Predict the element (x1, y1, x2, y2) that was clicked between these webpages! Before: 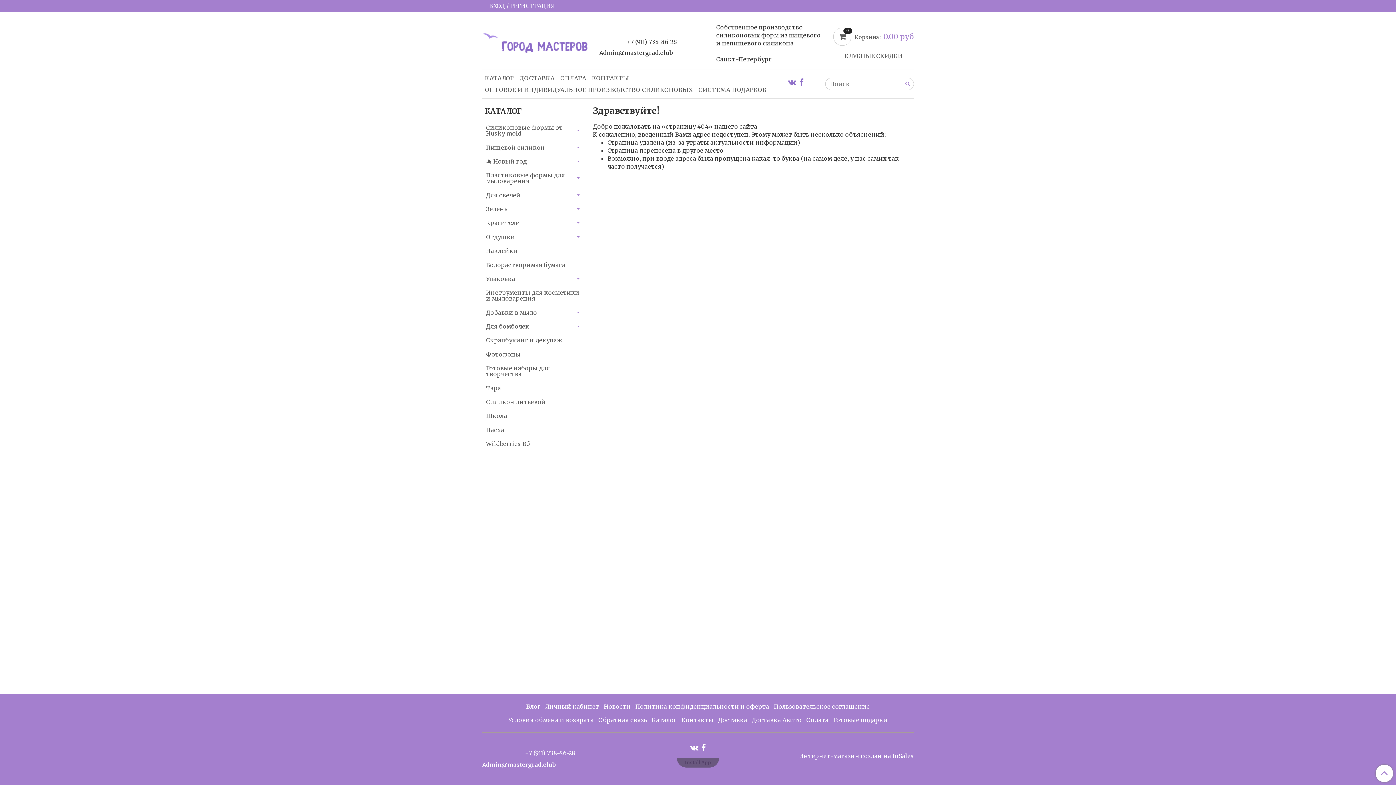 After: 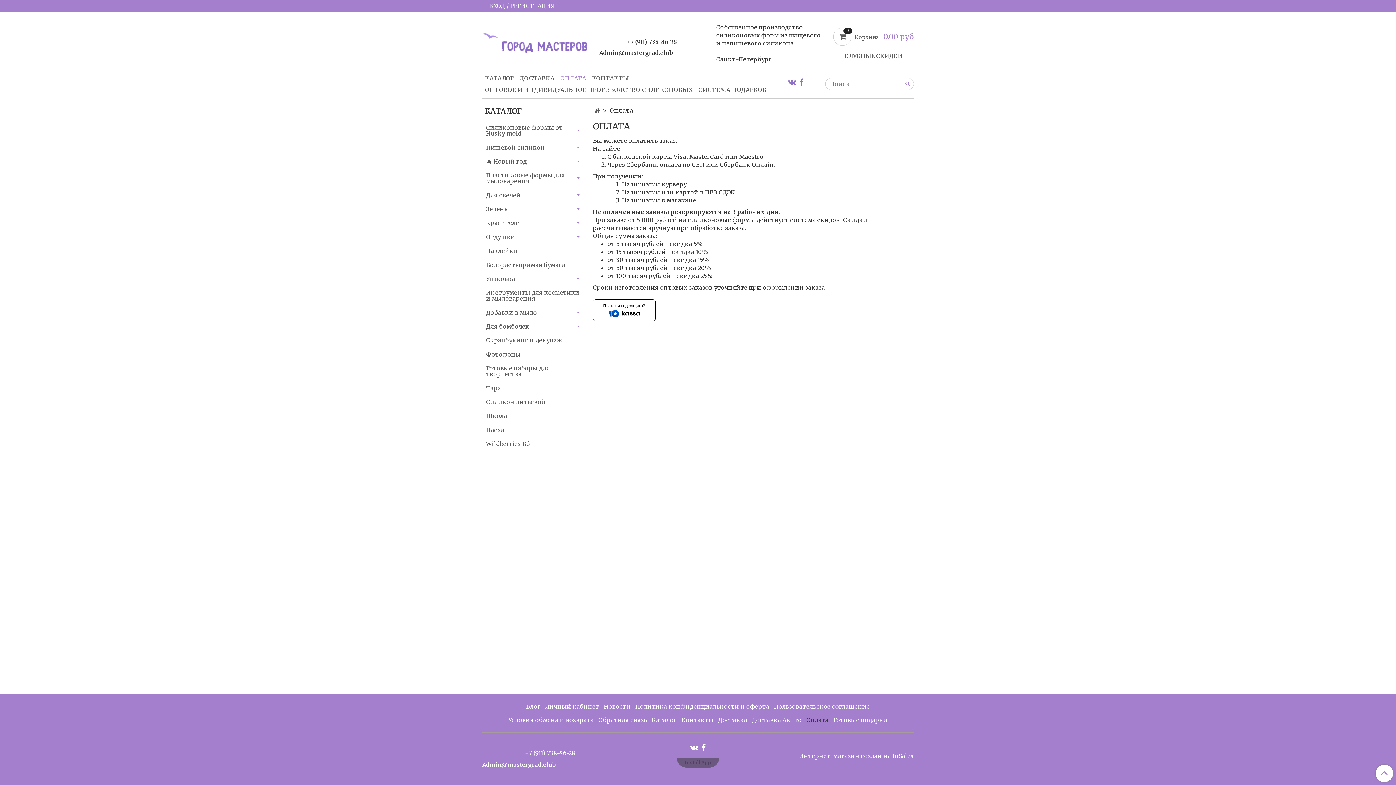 Action: bbox: (557, 72, 589, 84) label: ОПЛАТА